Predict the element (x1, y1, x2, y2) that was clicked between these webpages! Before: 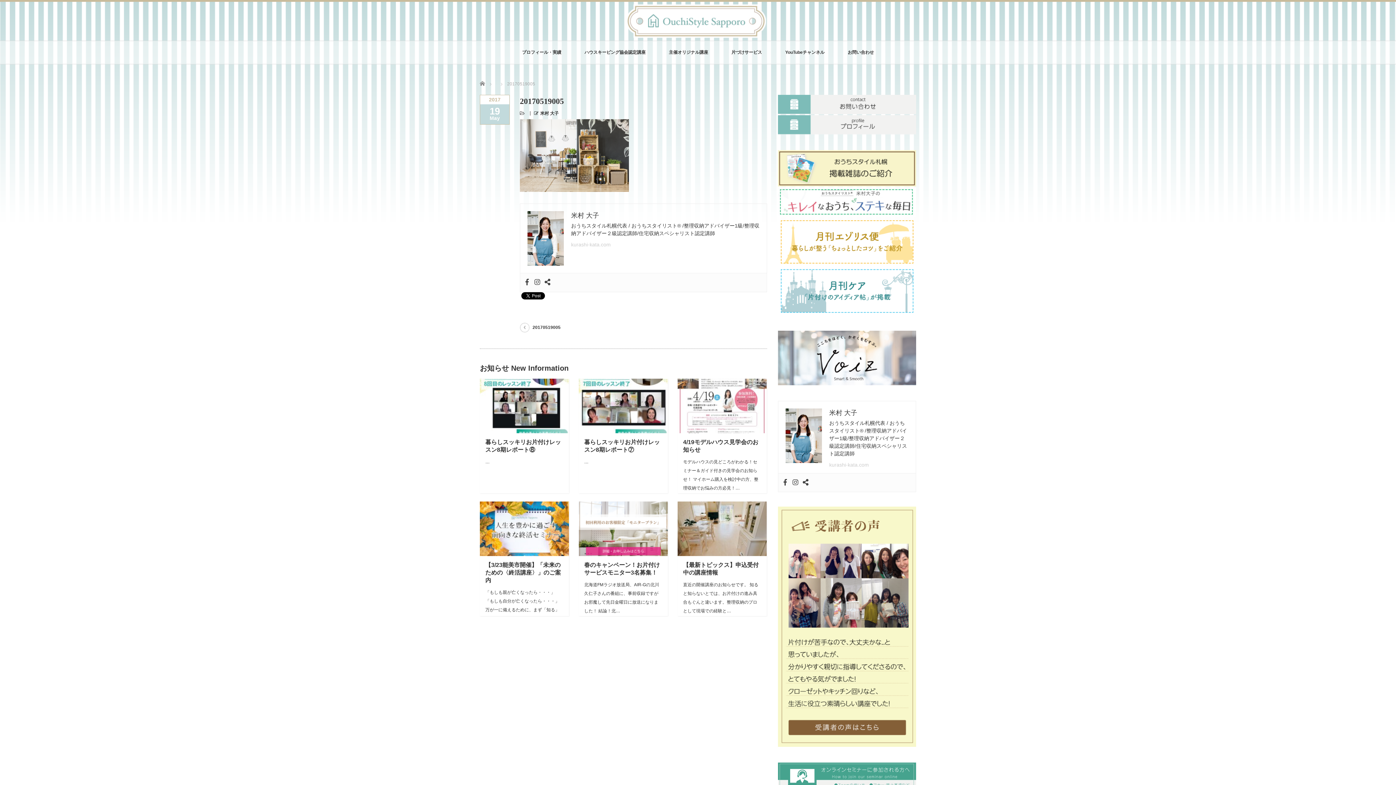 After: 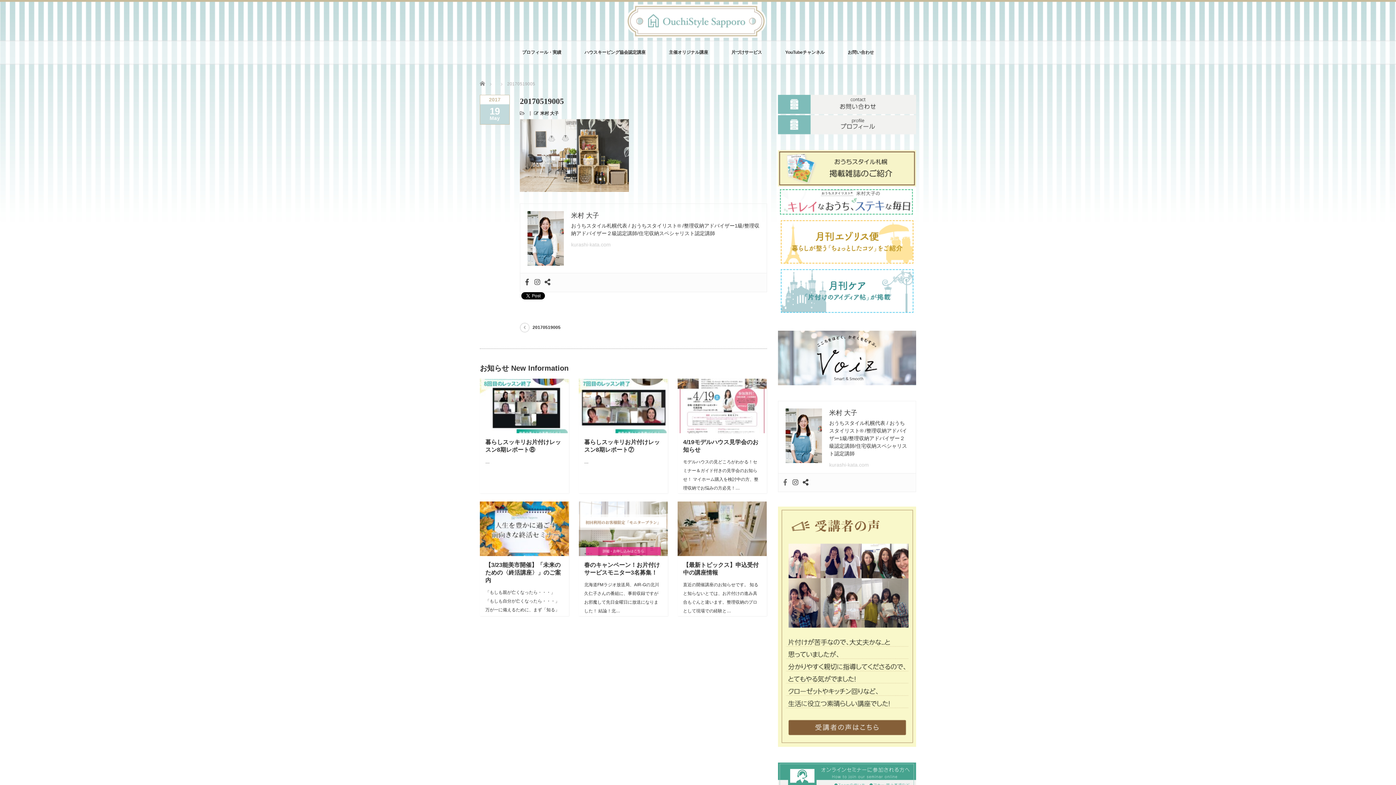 Action: bbox: (782, 479, 788, 486) label: Facebook